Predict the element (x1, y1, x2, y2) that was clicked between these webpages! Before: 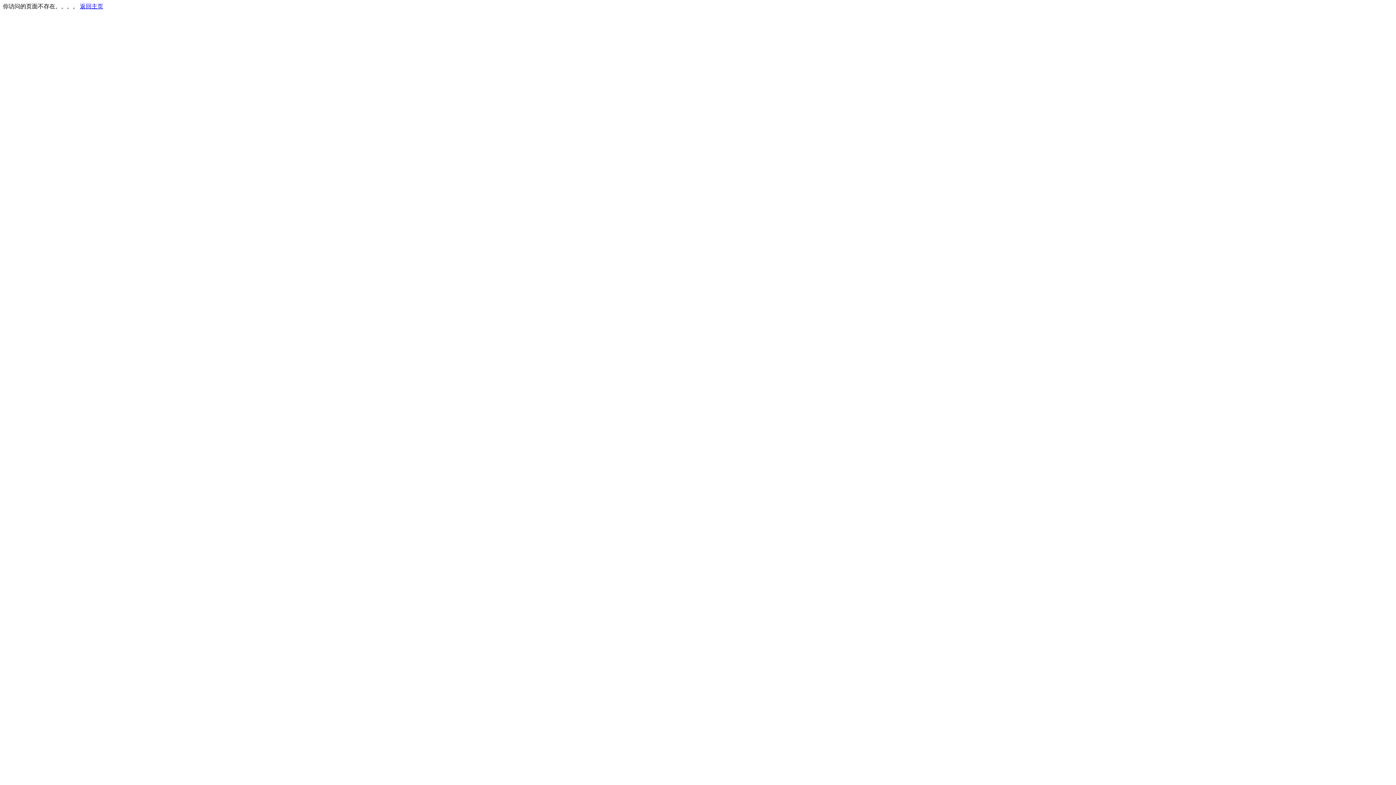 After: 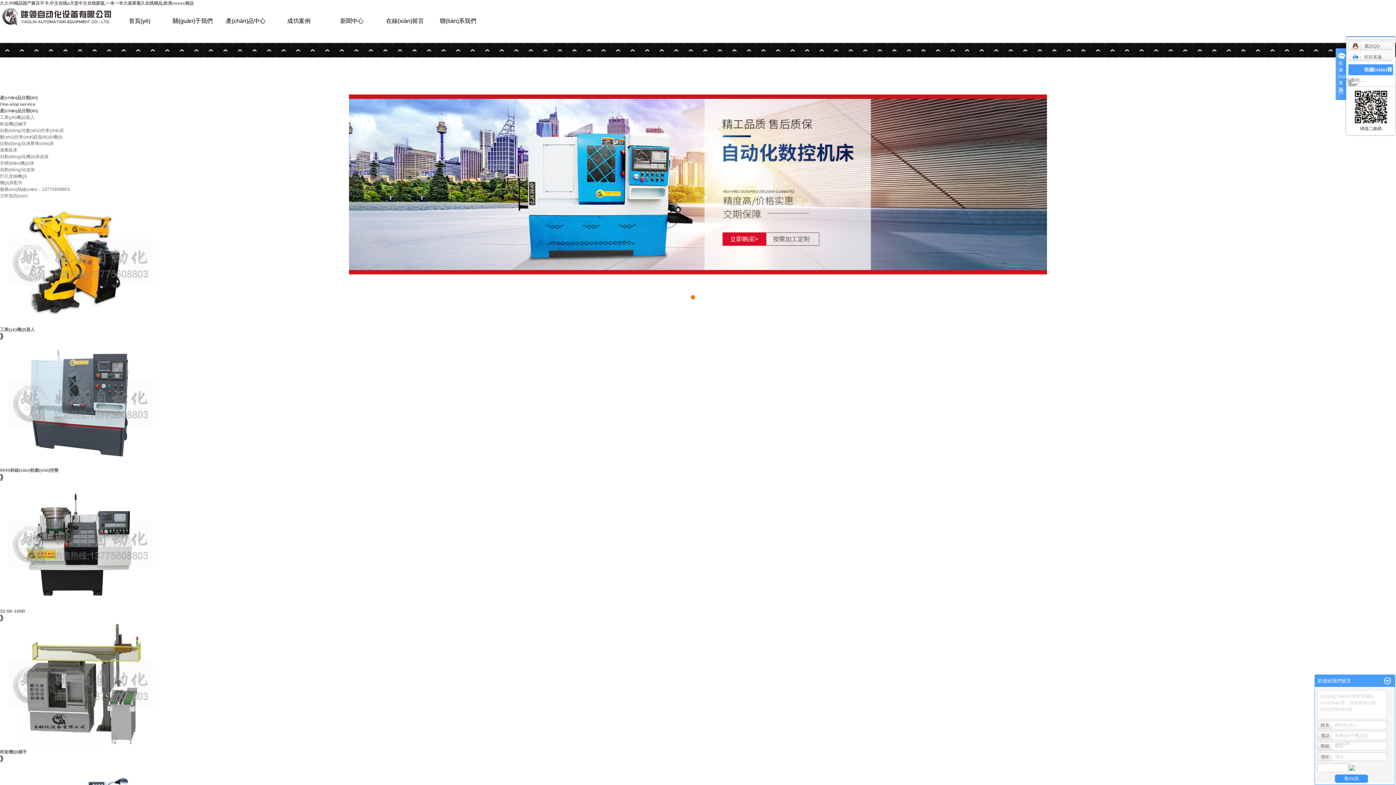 Action: label: 返回主页 bbox: (80, 3, 103, 9)